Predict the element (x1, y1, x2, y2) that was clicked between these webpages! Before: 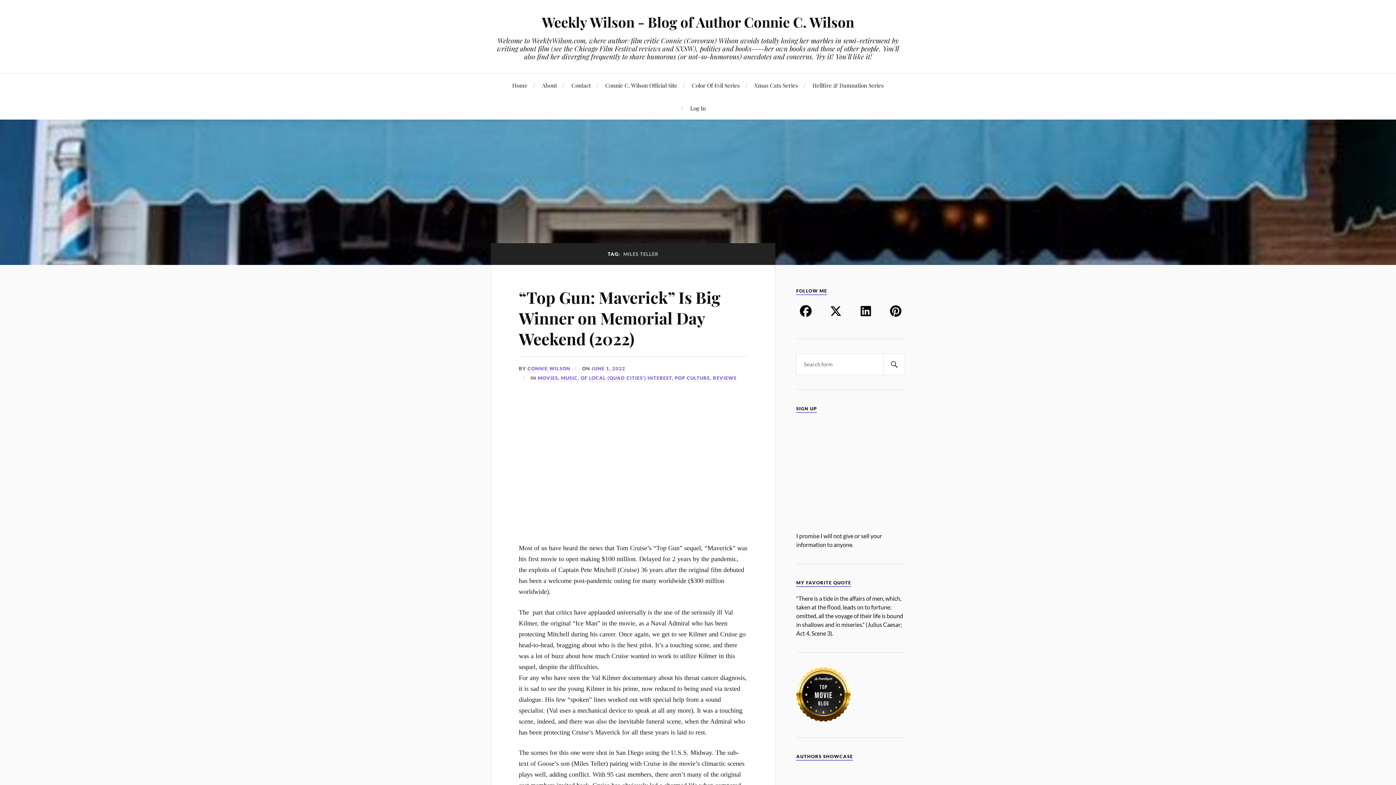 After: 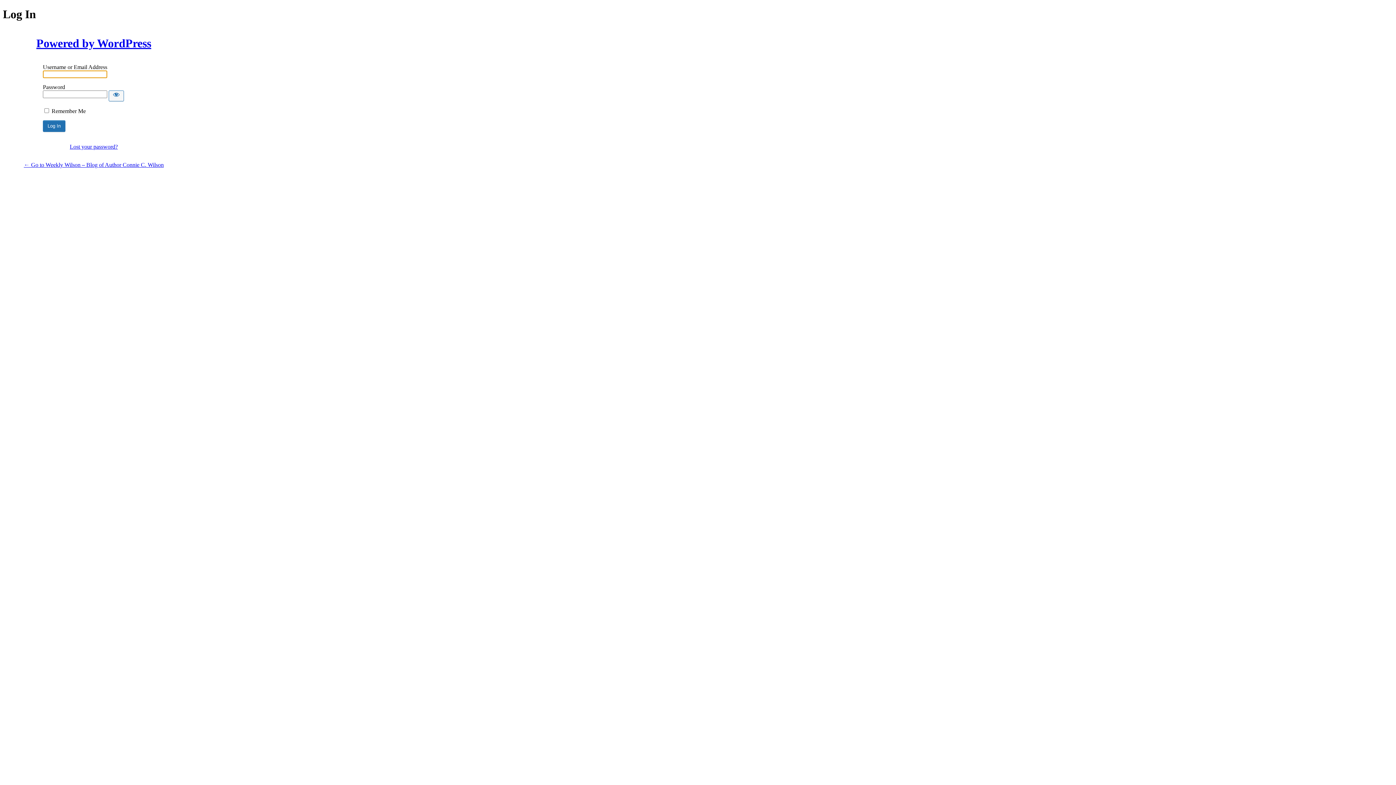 Action: bbox: (690, 96, 706, 119) label: Log In